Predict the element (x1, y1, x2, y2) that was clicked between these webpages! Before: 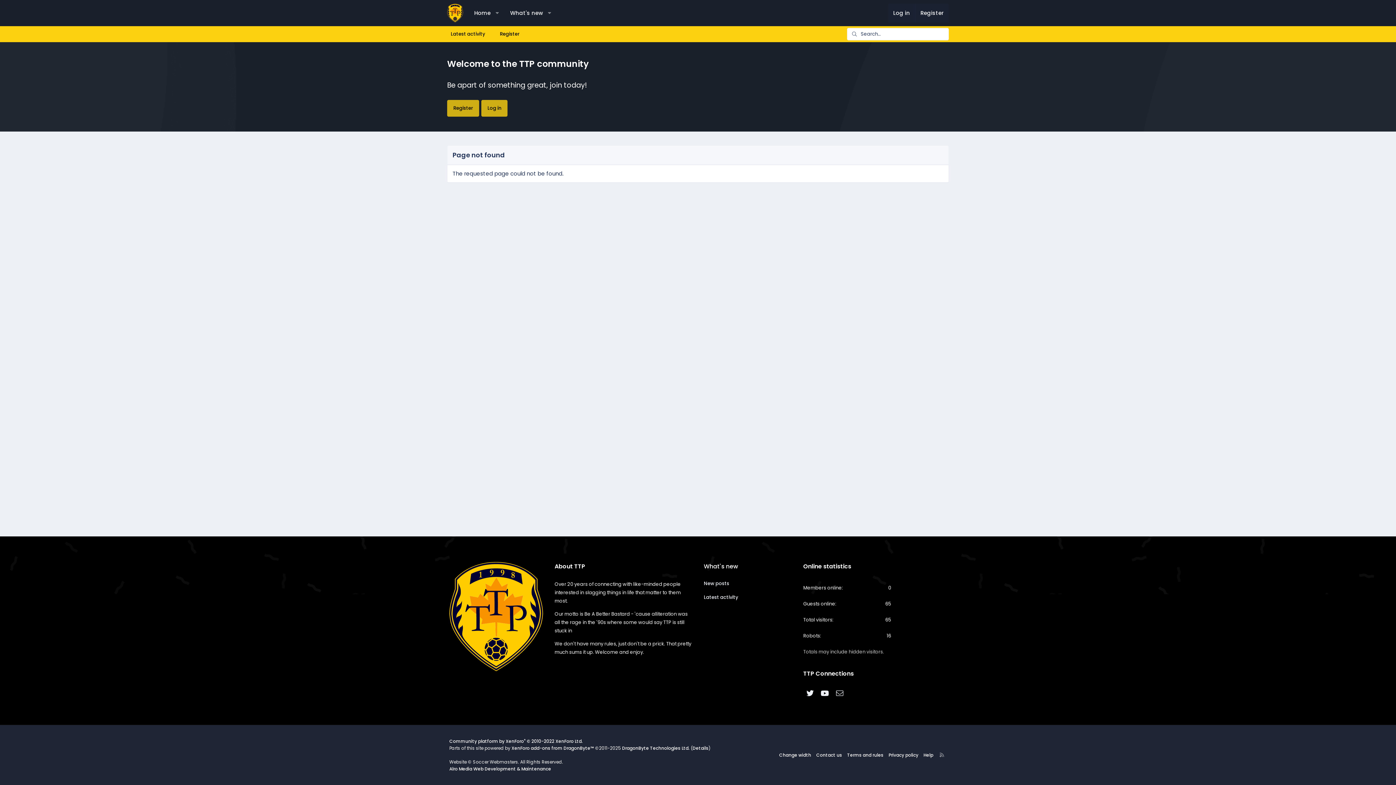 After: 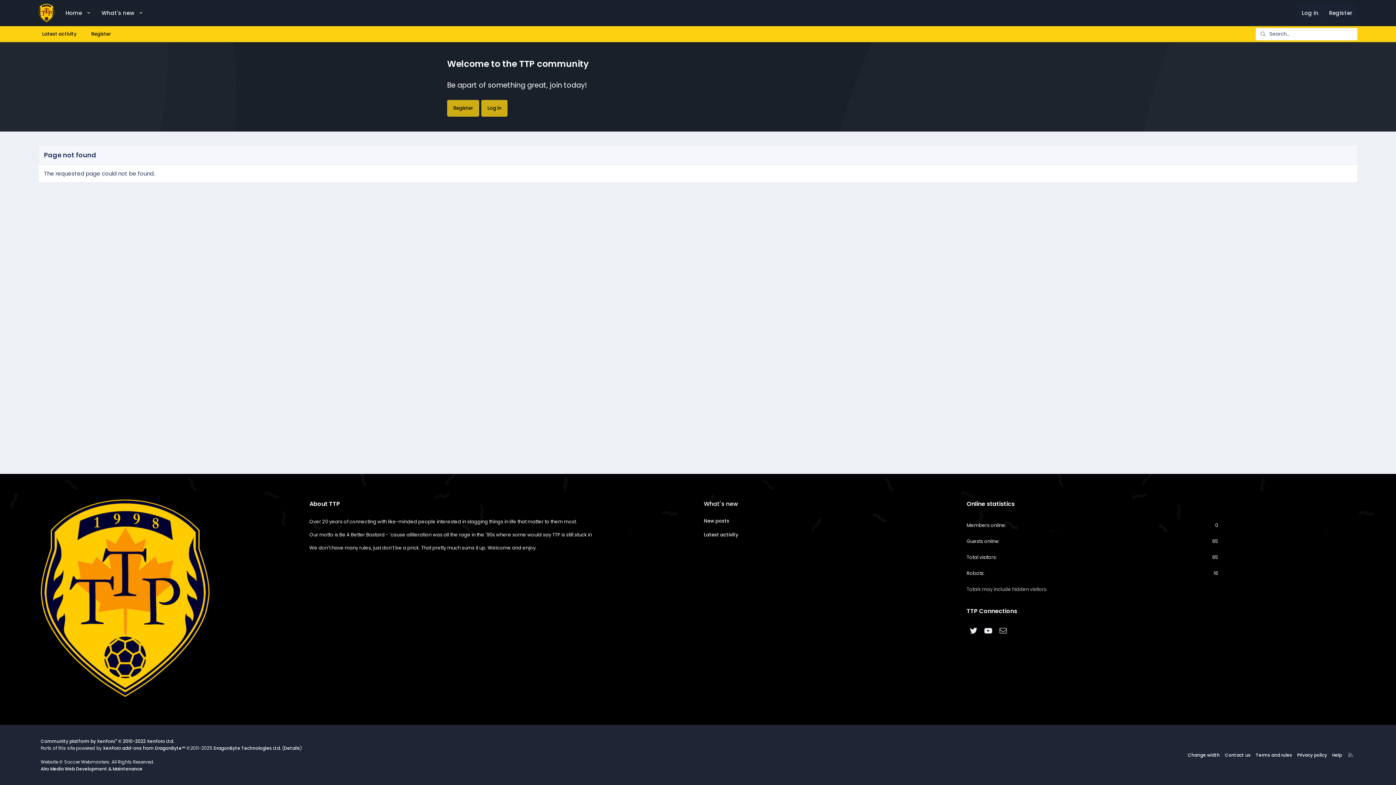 Action: bbox: (777, 751, 812, 759) label: Change width